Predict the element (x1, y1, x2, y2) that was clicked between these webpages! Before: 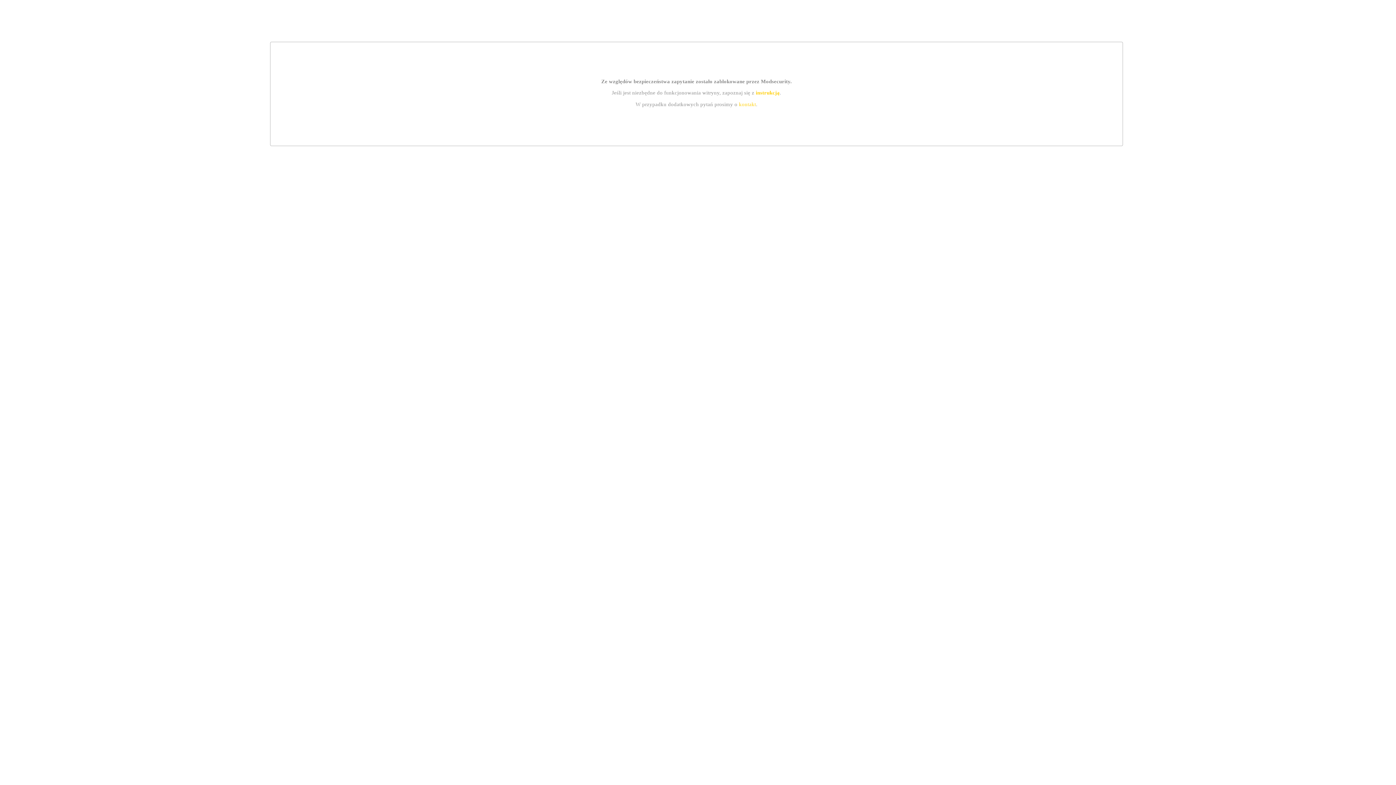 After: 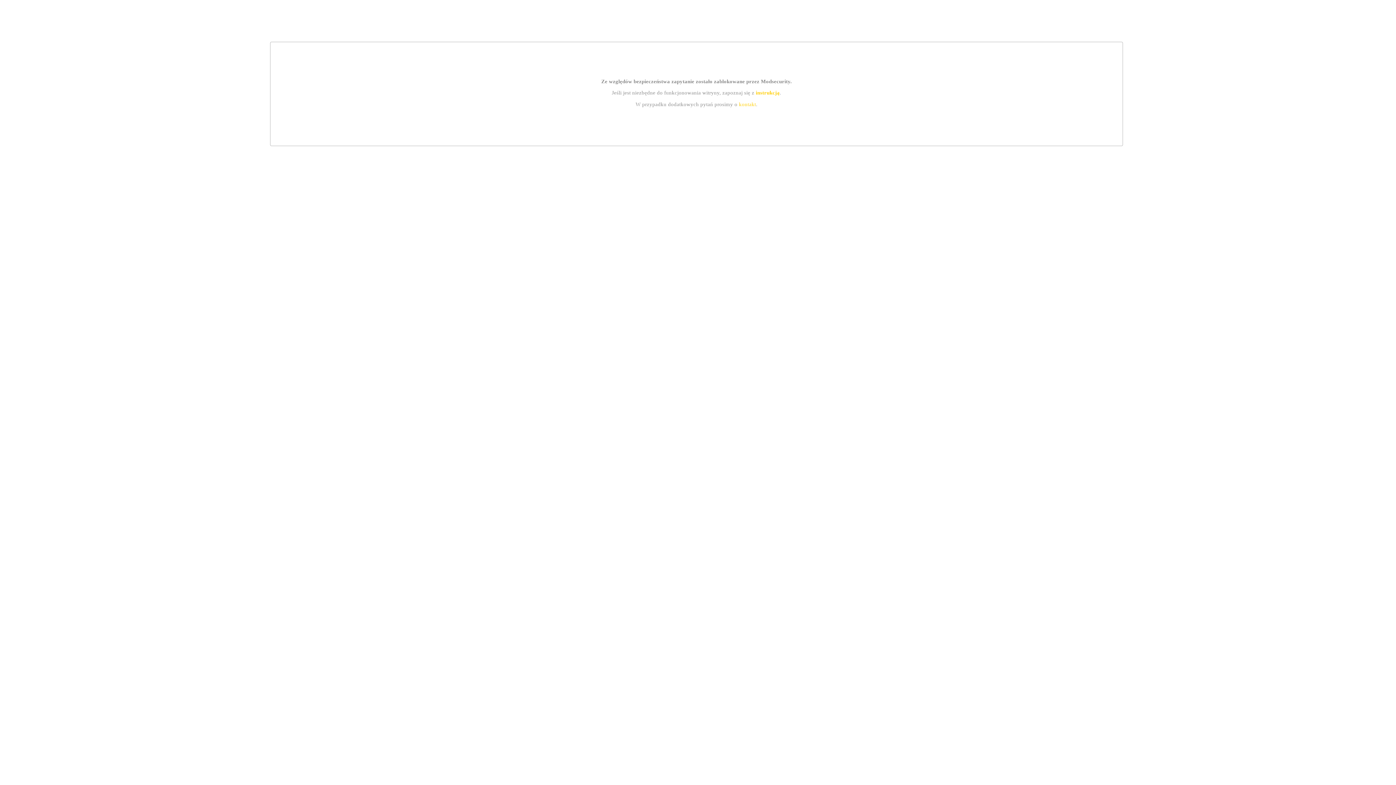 Action: bbox: (739, 101, 756, 107) label: kontakt